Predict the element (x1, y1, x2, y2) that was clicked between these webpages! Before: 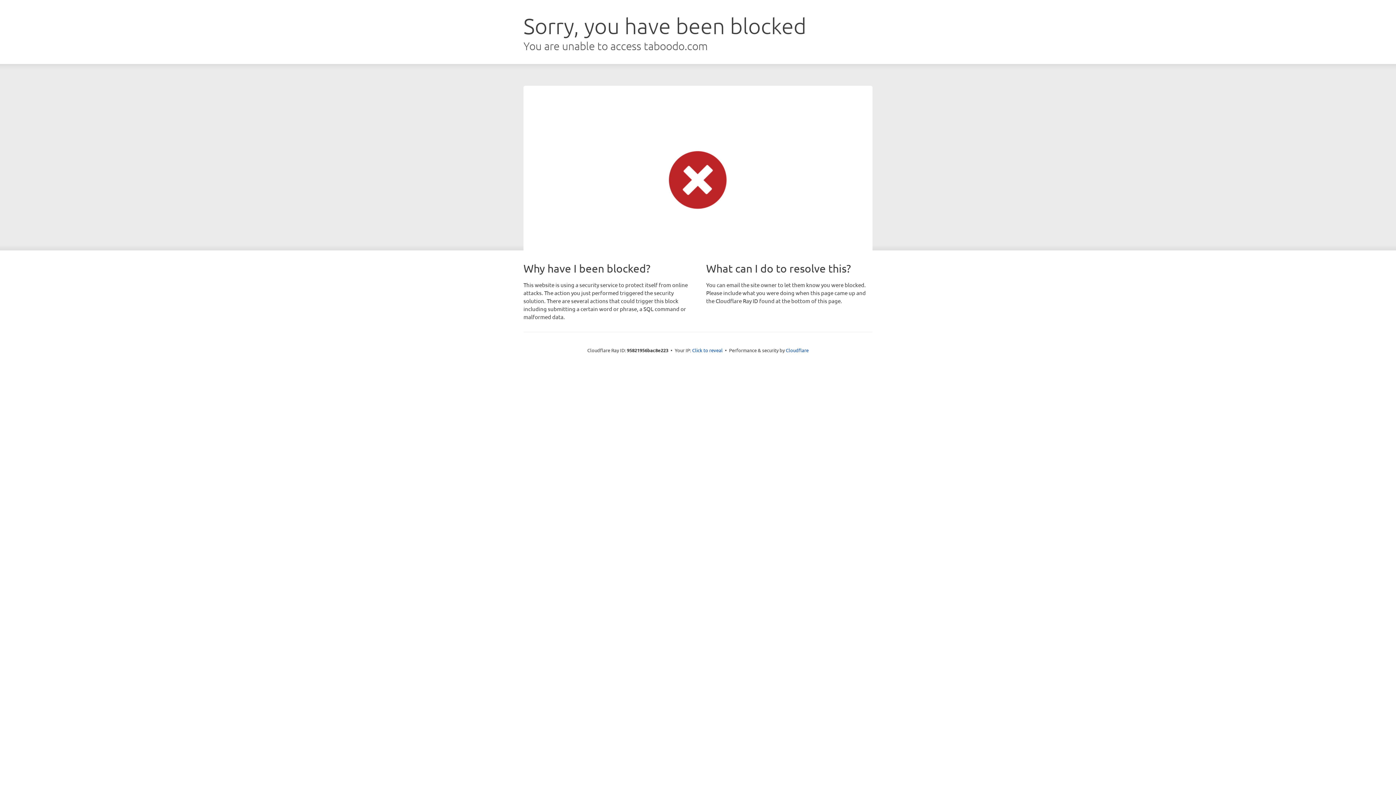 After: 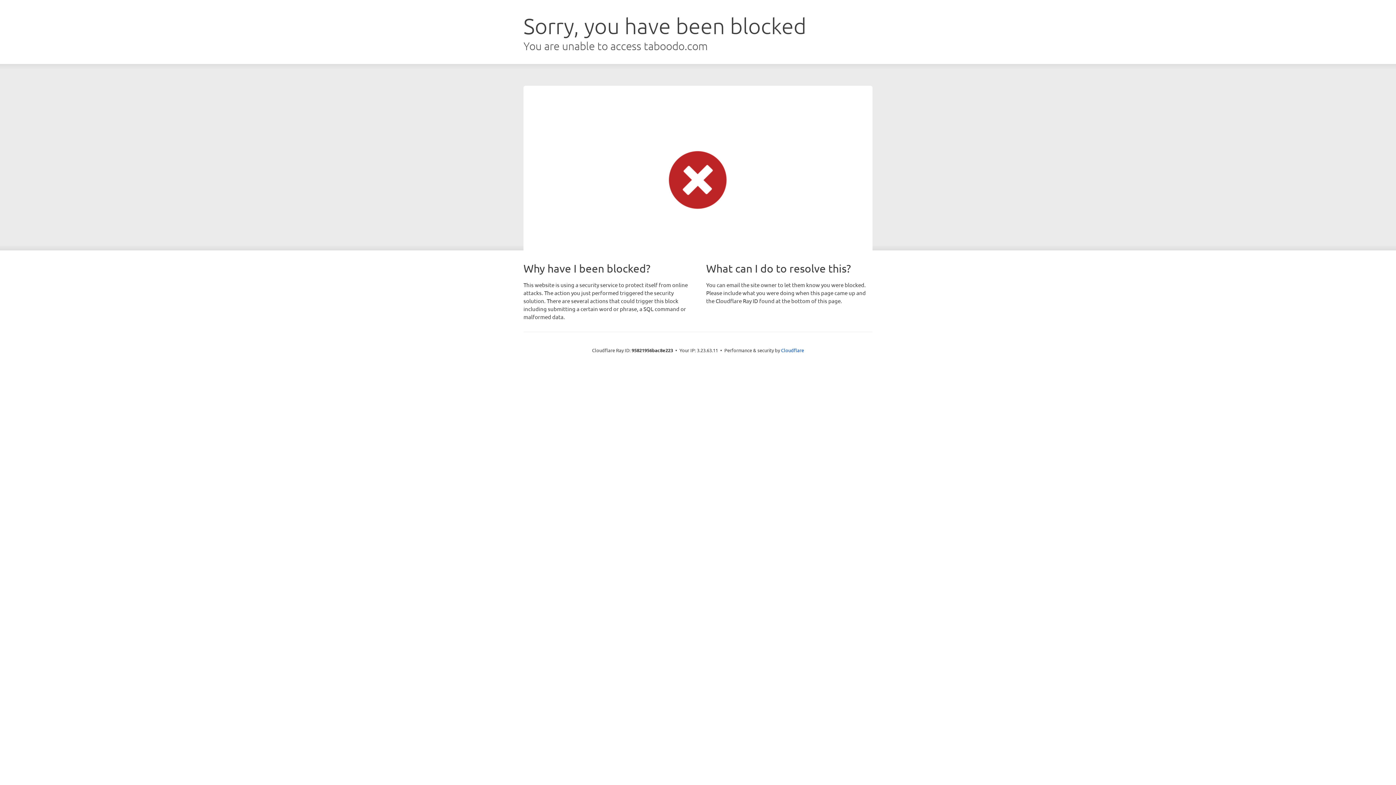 Action: bbox: (692, 346, 722, 353) label: Click to reveal